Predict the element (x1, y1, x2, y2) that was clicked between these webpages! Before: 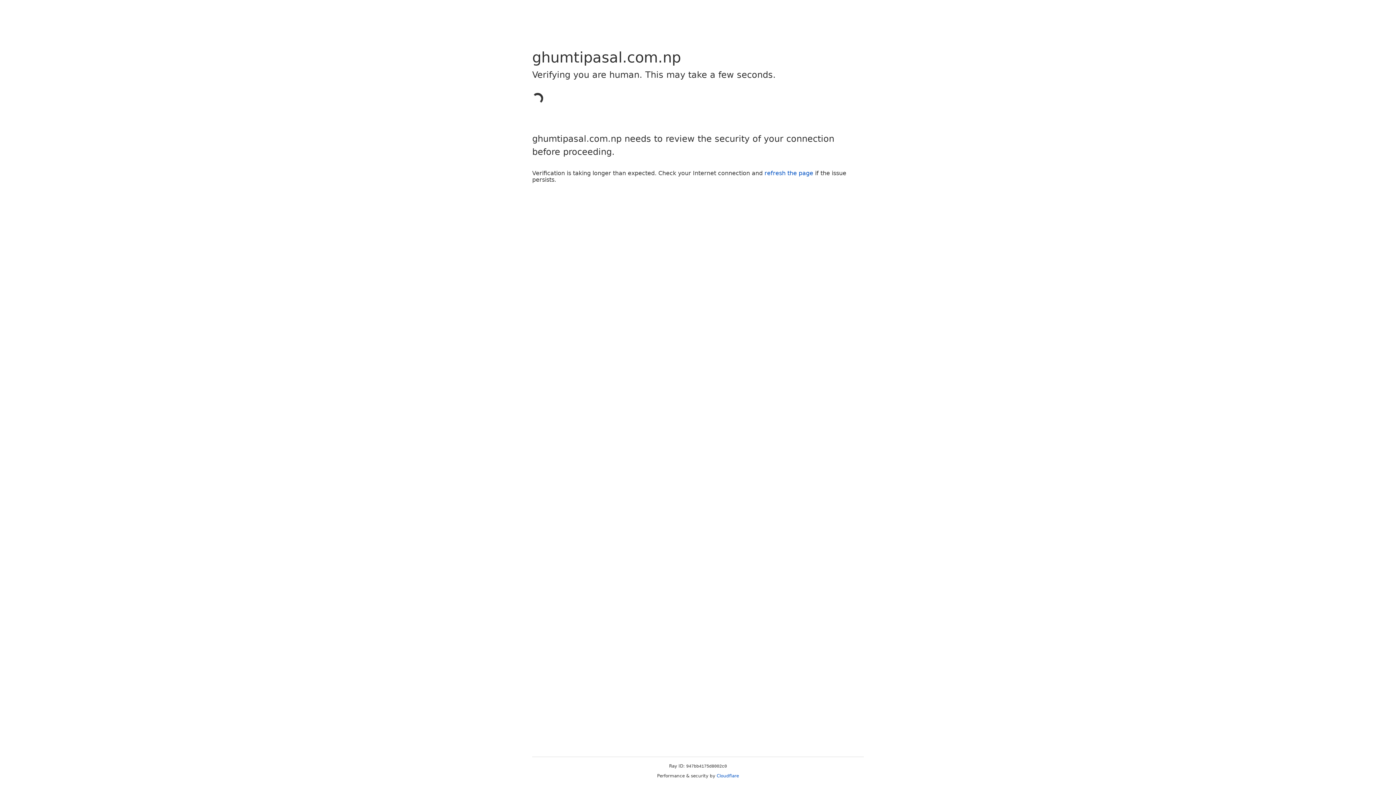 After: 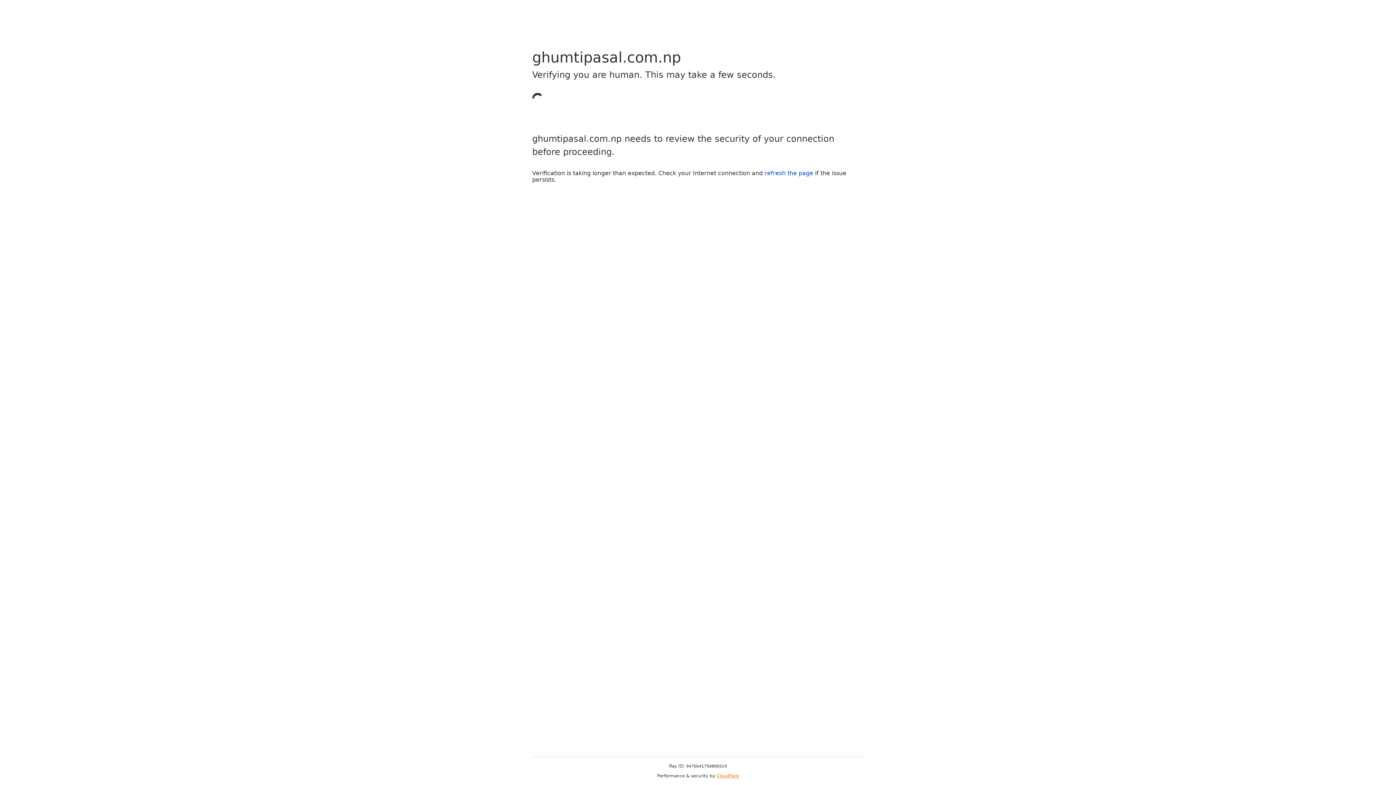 Action: label: Cloudflare bbox: (716, 773, 739, 778)